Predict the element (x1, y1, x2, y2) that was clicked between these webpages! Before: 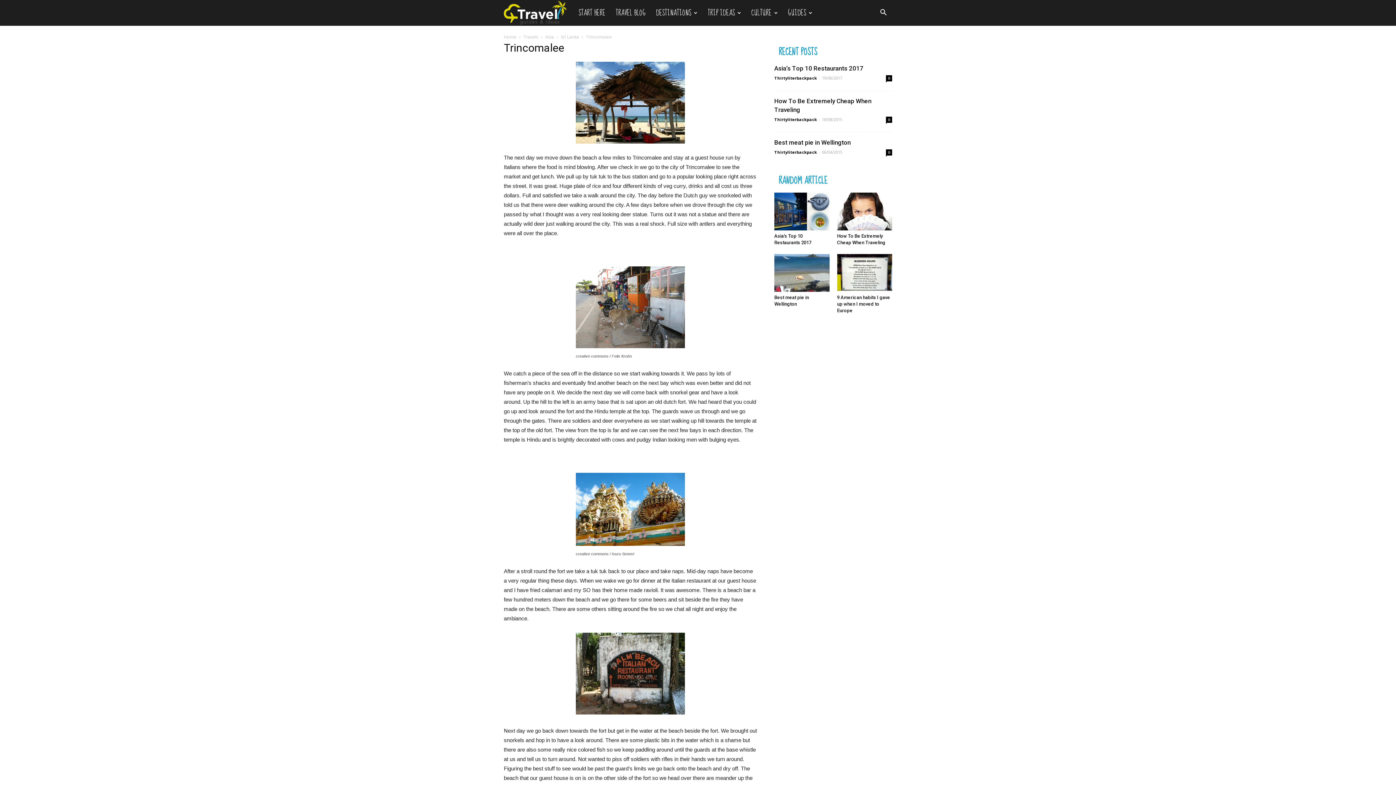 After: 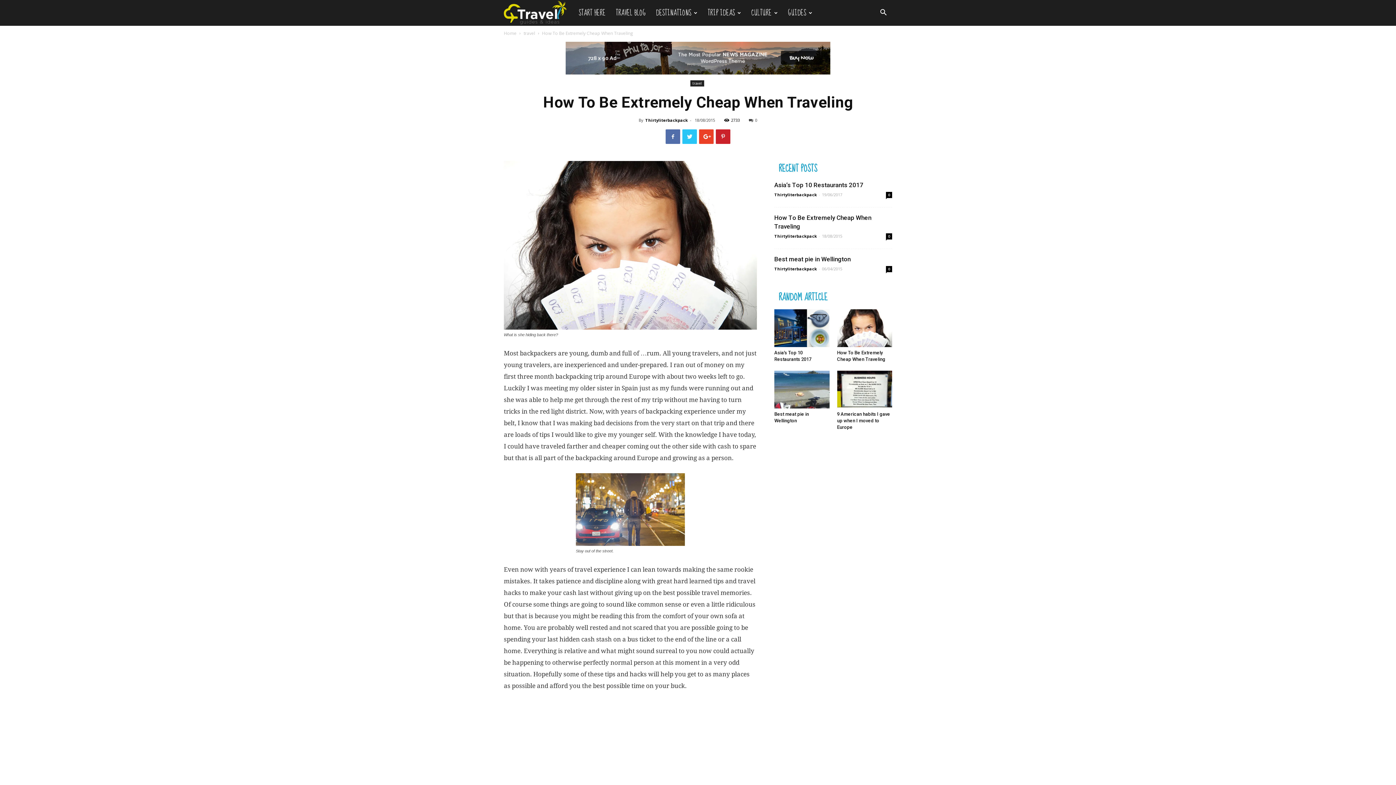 Action: bbox: (886, 116, 892, 122) label: 0